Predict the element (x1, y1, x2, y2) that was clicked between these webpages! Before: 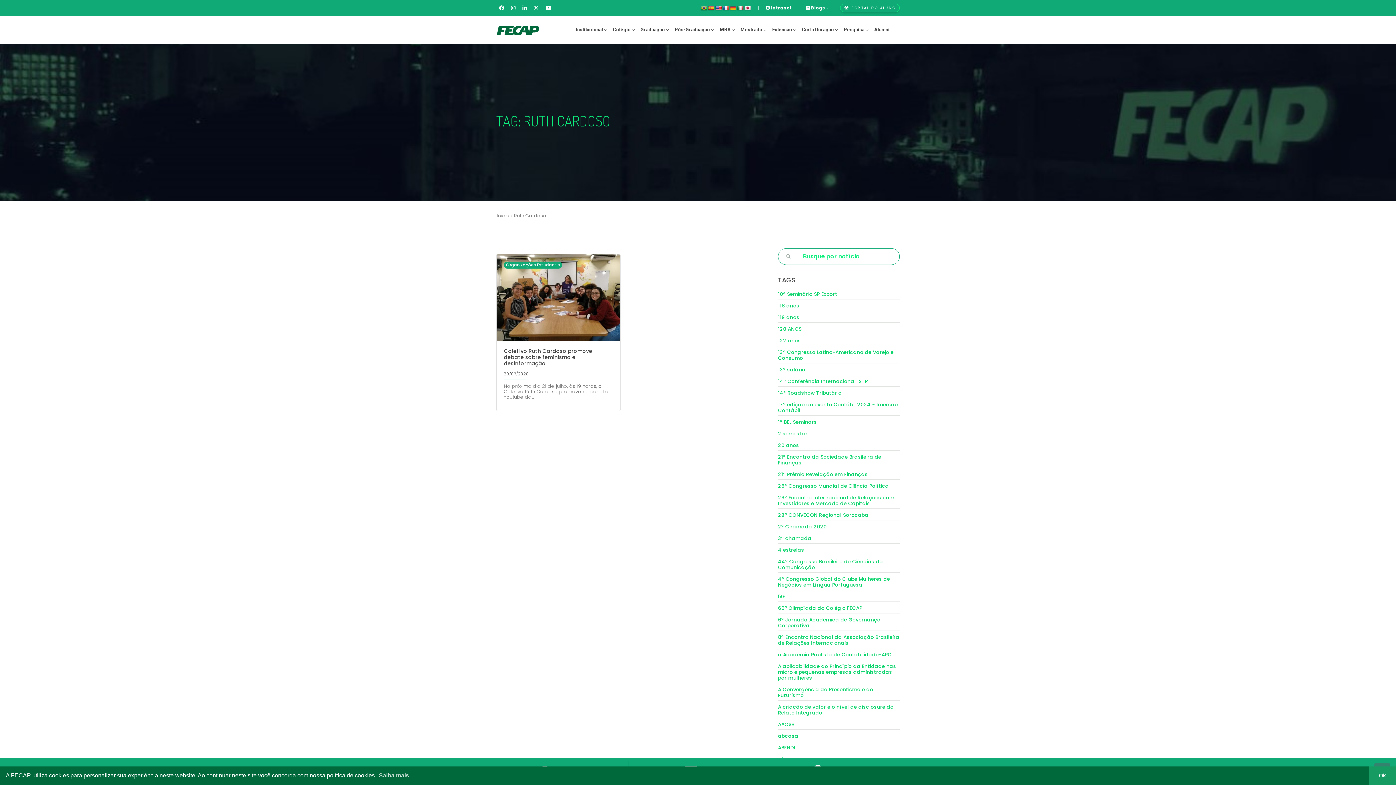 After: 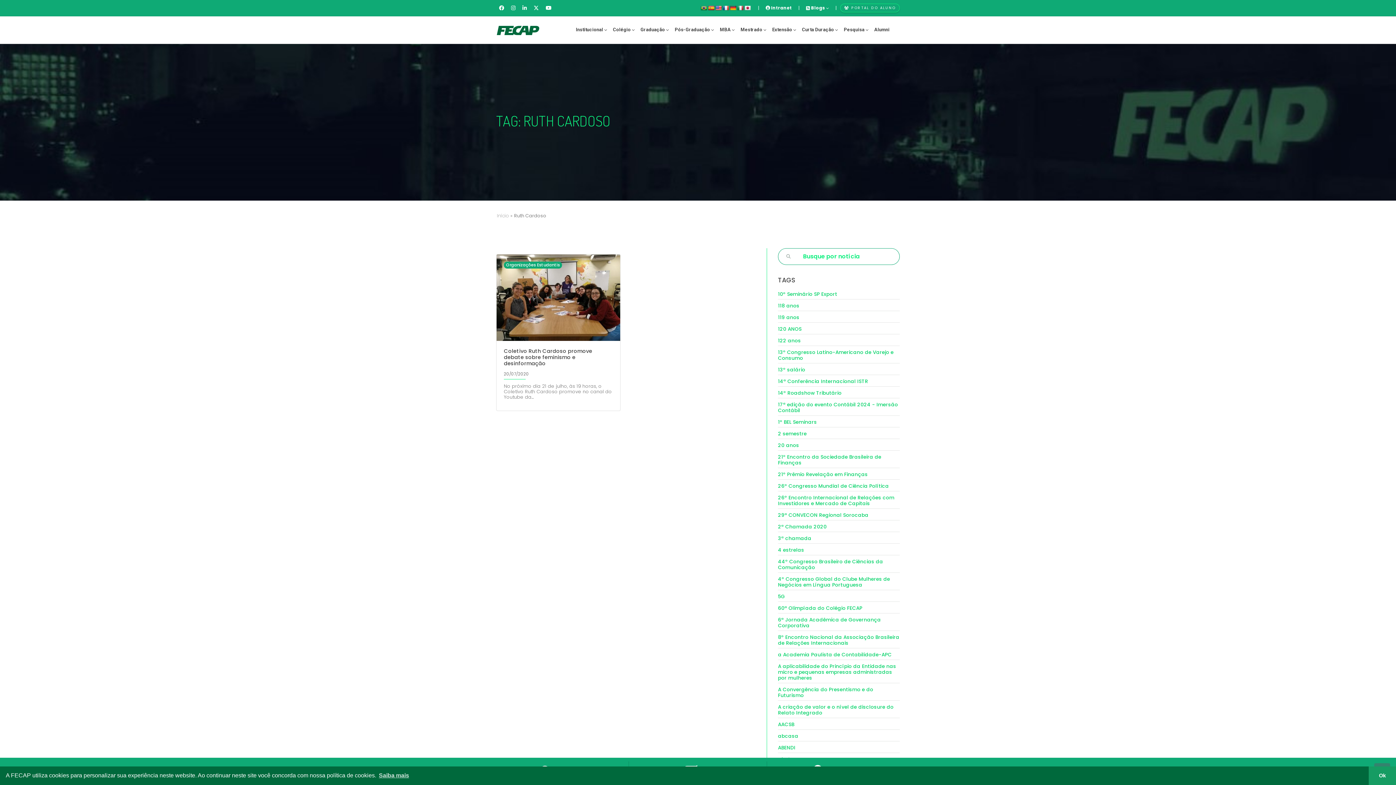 Action: bbox: (708, 5, 714, 10)